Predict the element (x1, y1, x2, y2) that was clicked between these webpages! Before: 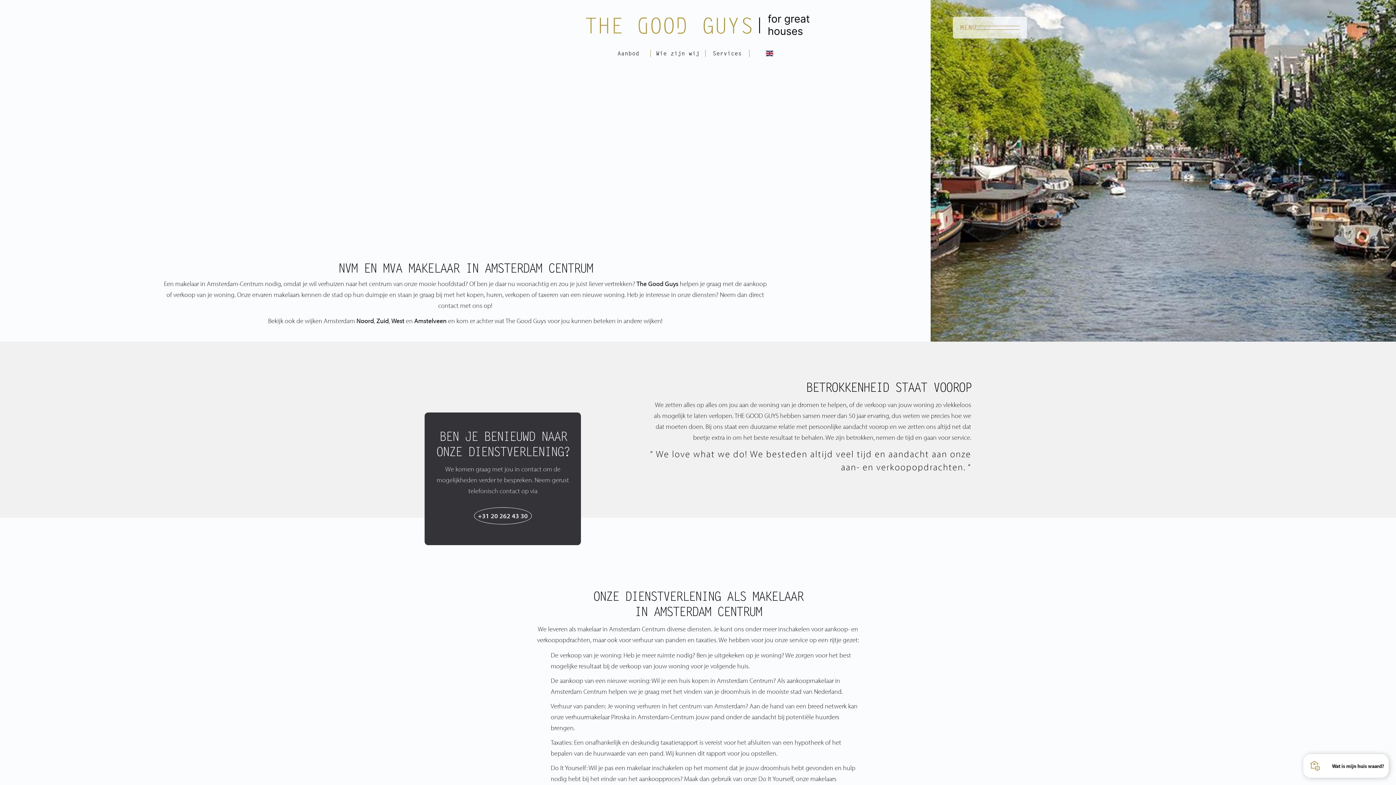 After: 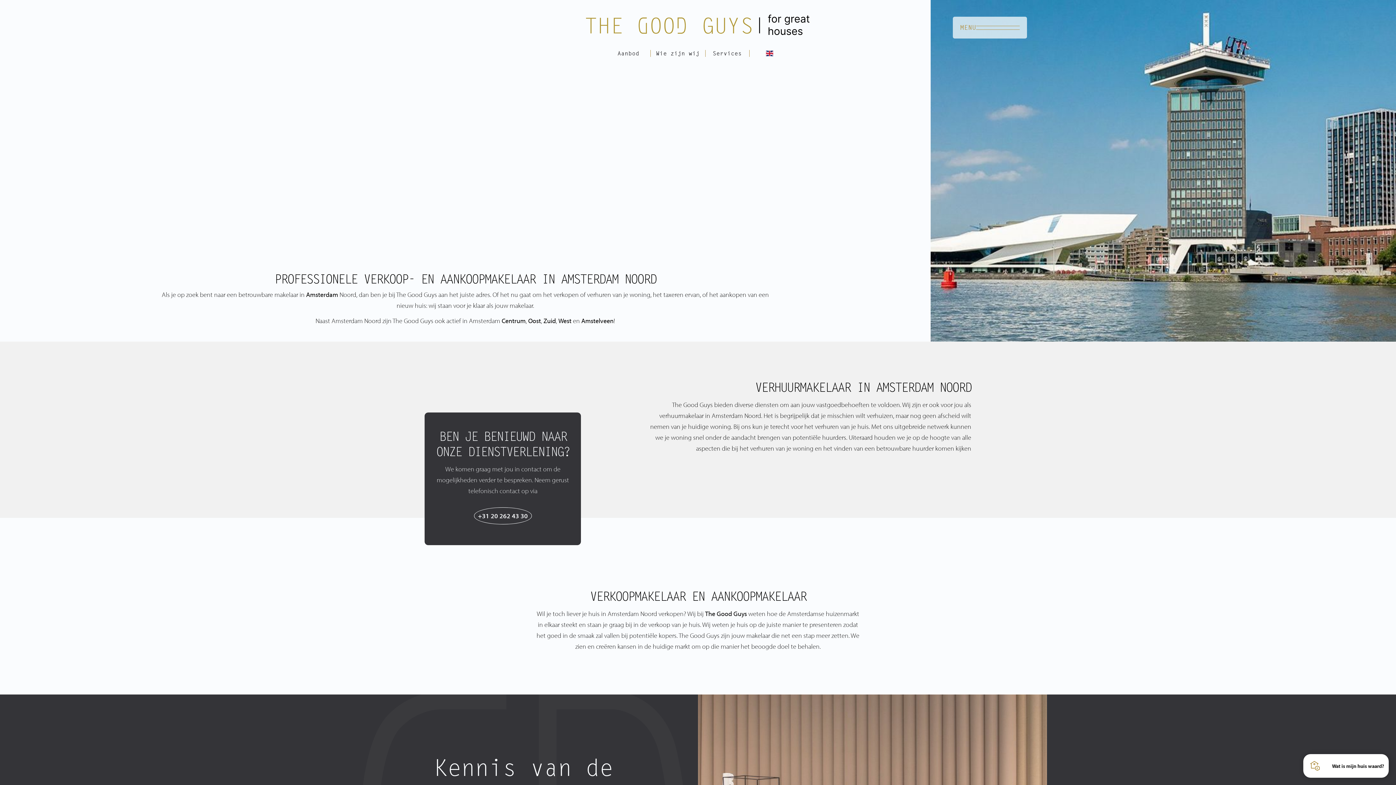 Action: label: Noord bbox: (356, 316, 374, 325)